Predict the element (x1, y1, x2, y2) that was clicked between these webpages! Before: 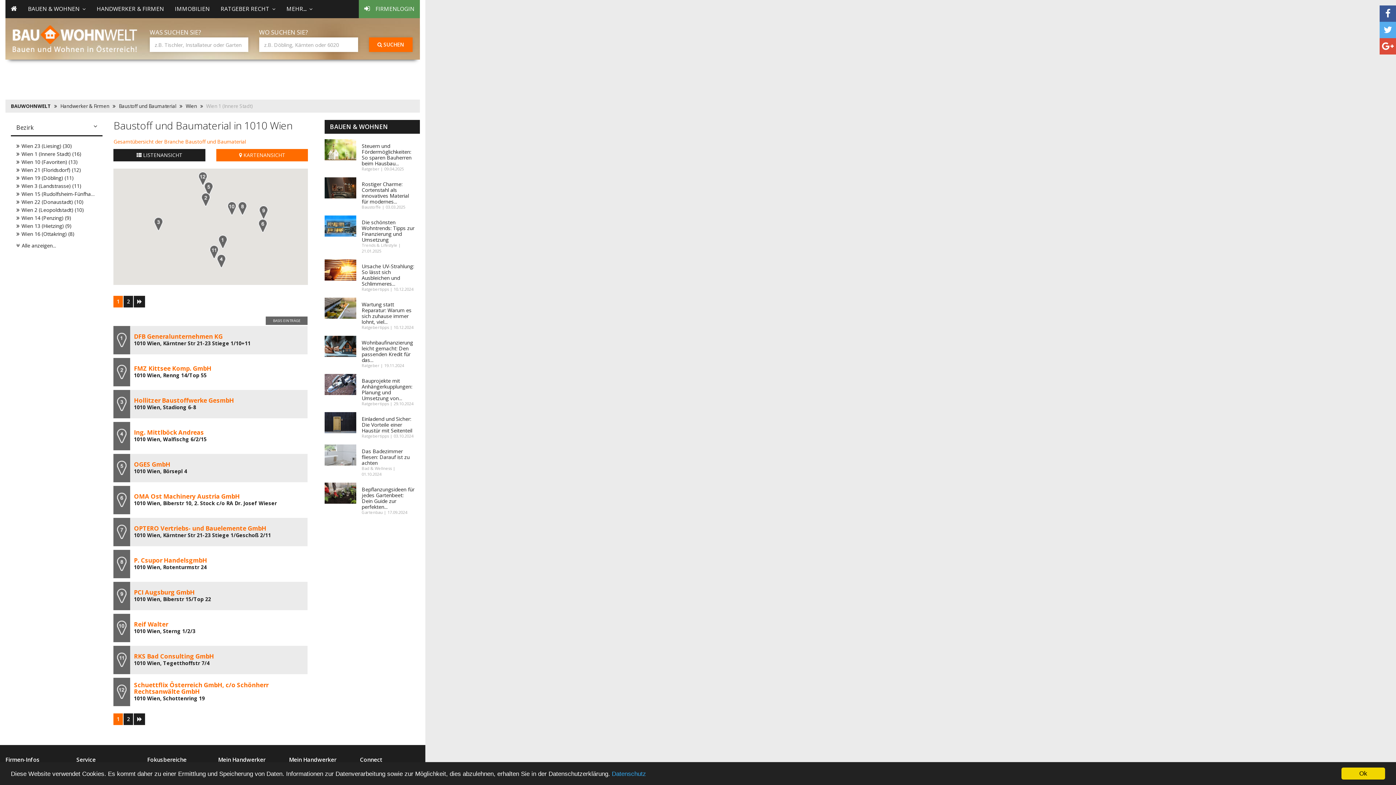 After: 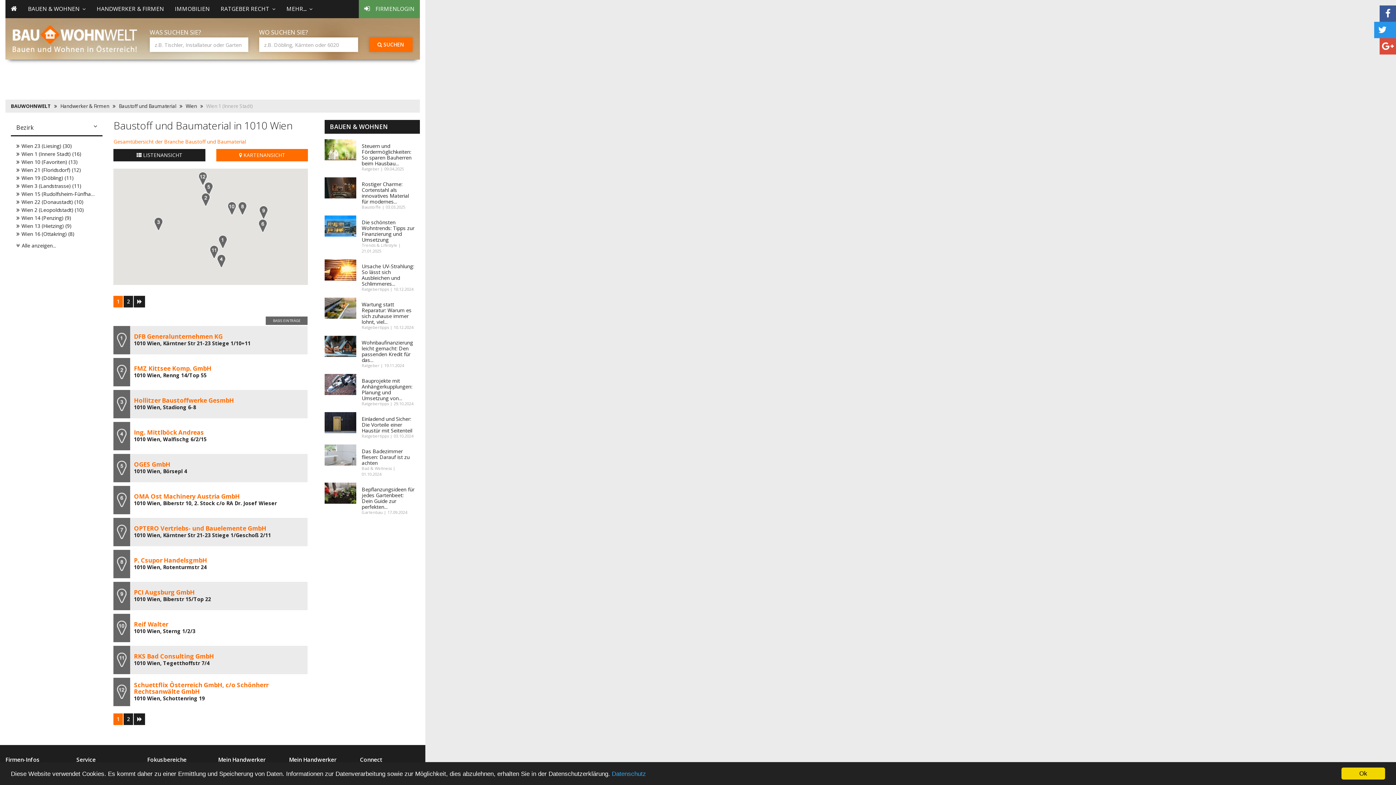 Action: bbox: (1380, 21, 1396, 38)